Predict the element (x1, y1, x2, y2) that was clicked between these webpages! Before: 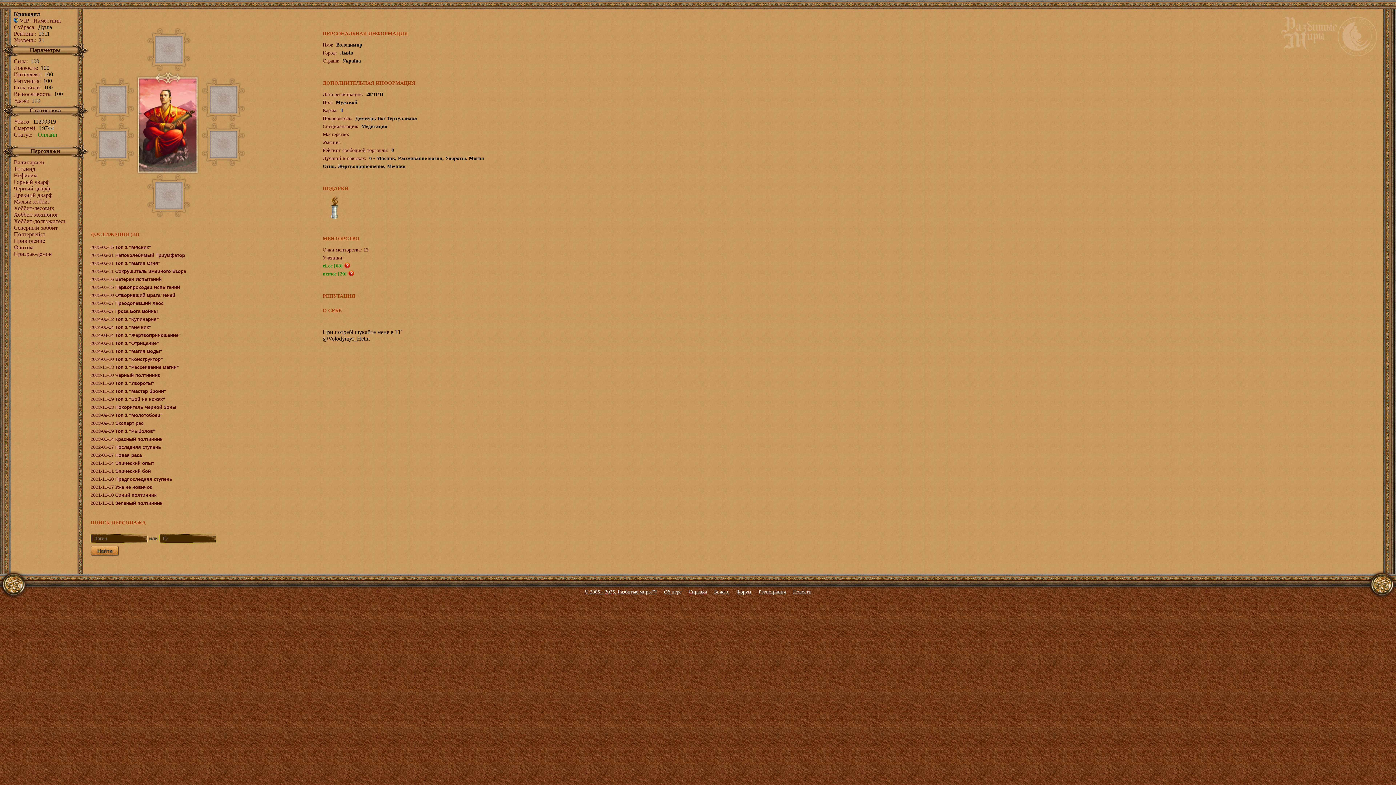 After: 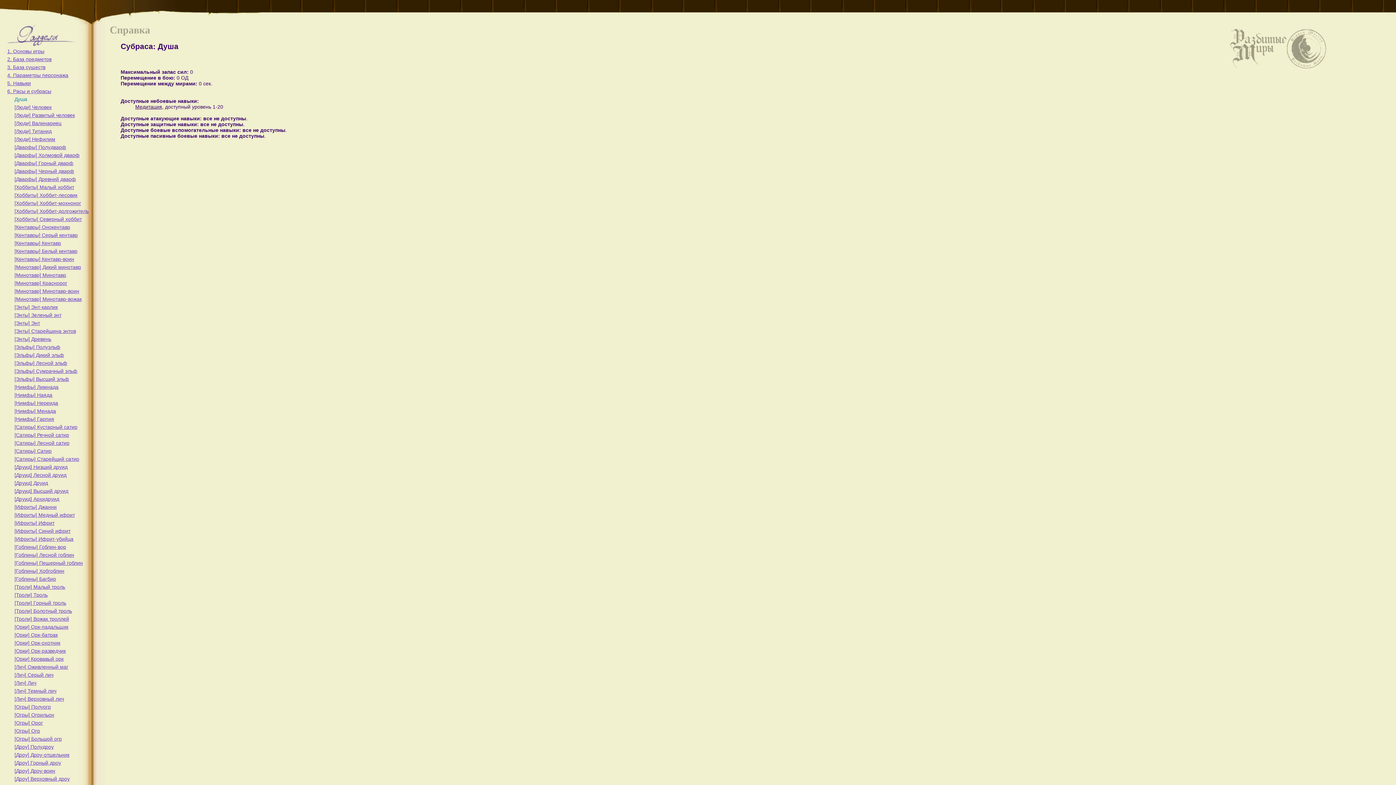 Action: bbox: (38, 24, 52, 30) label: Душа